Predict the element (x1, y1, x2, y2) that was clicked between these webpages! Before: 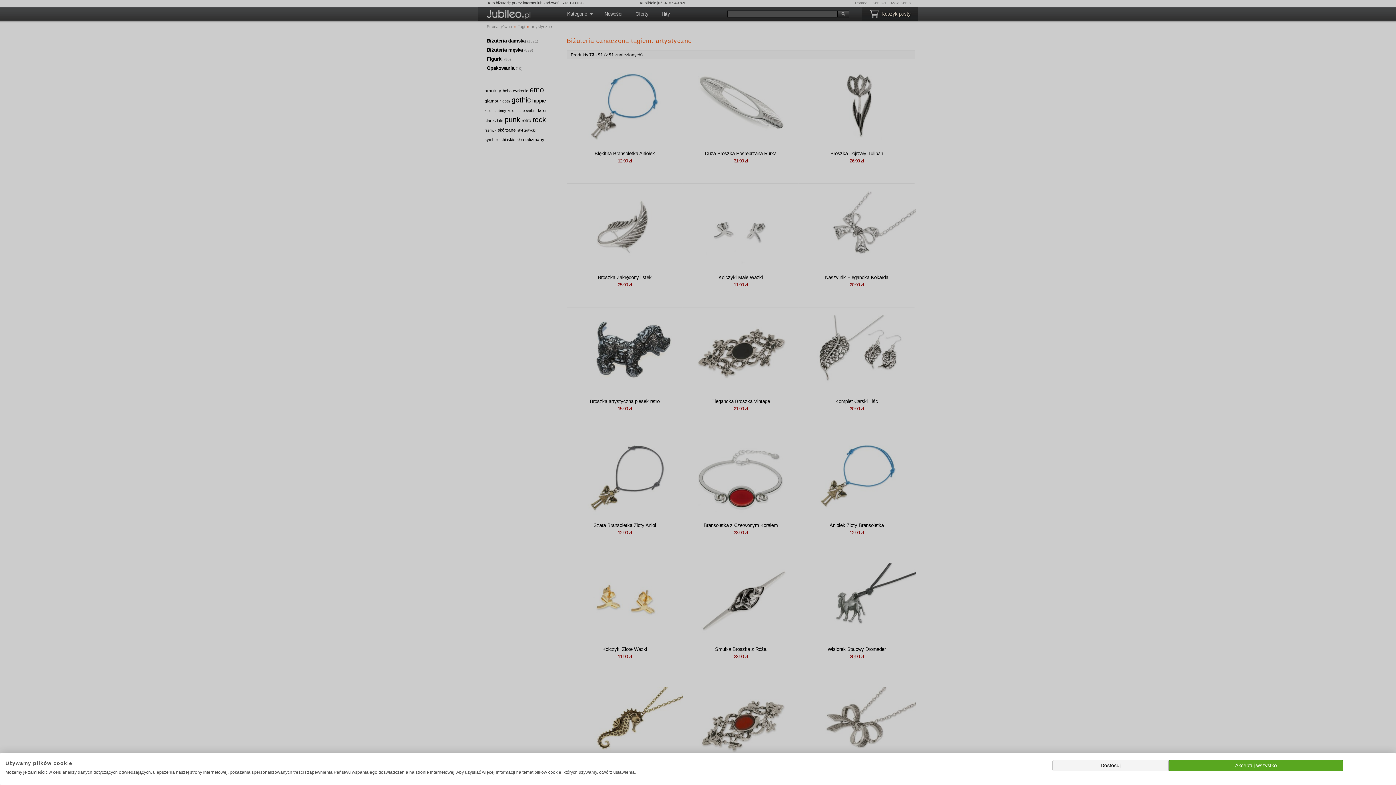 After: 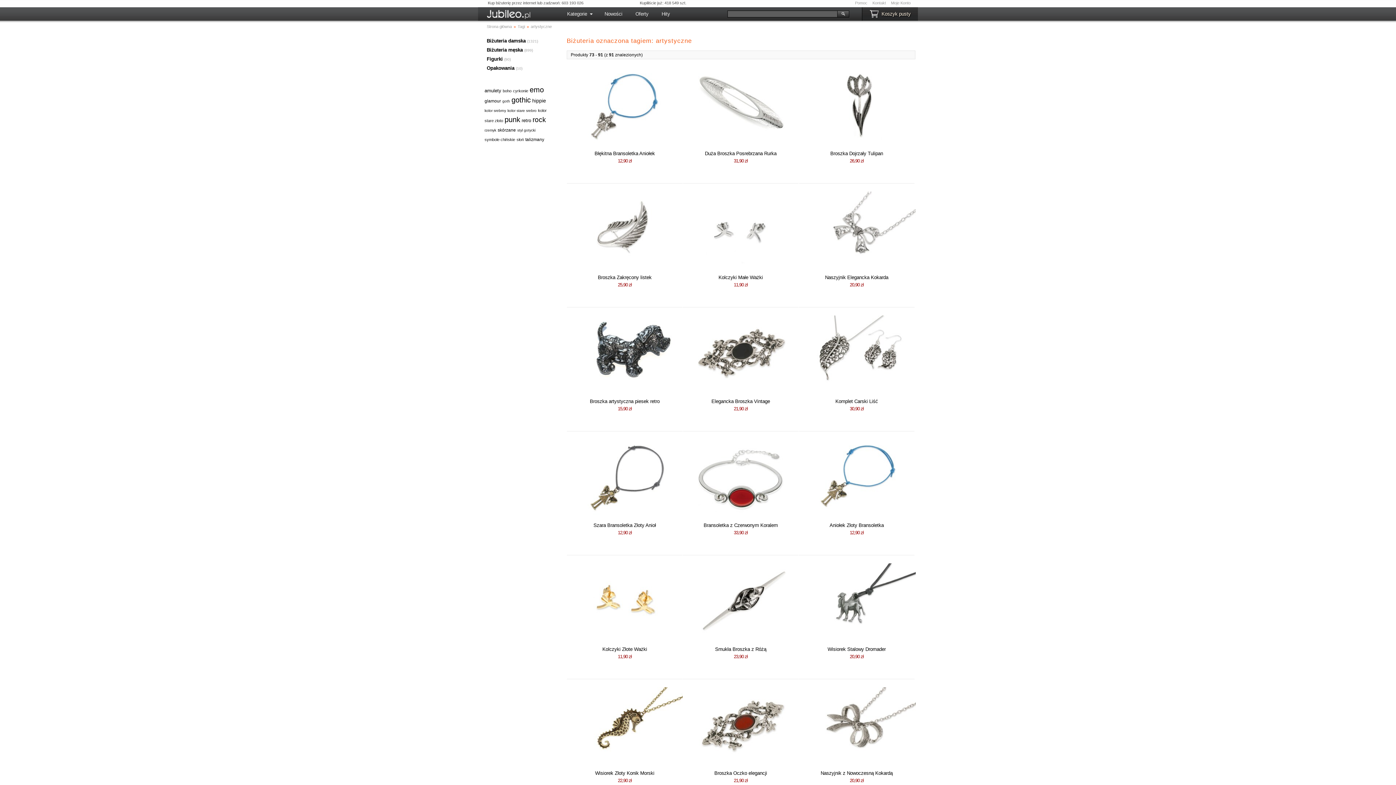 Action: label: Zaakceptuj wszystkie cookies bbox: (1169, 760, 1343, 771)